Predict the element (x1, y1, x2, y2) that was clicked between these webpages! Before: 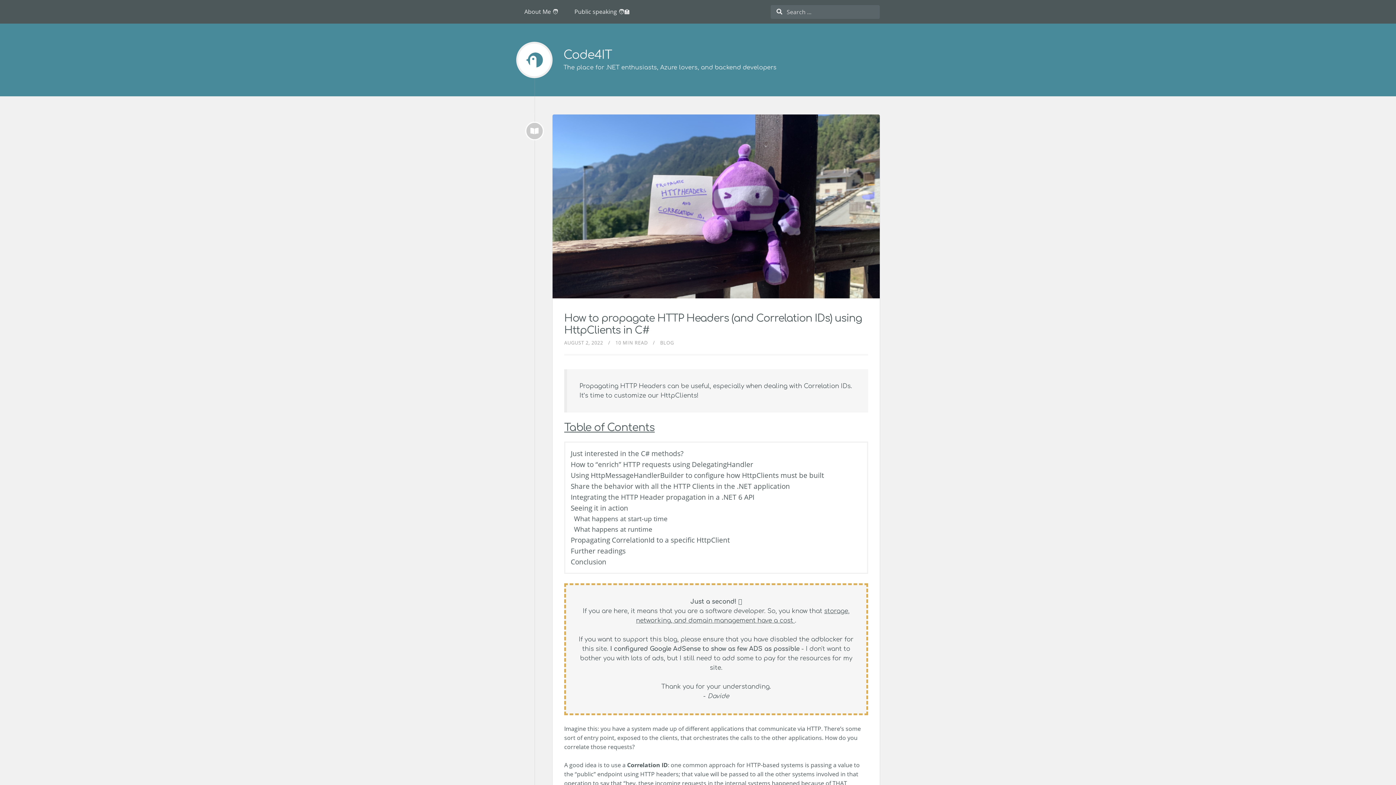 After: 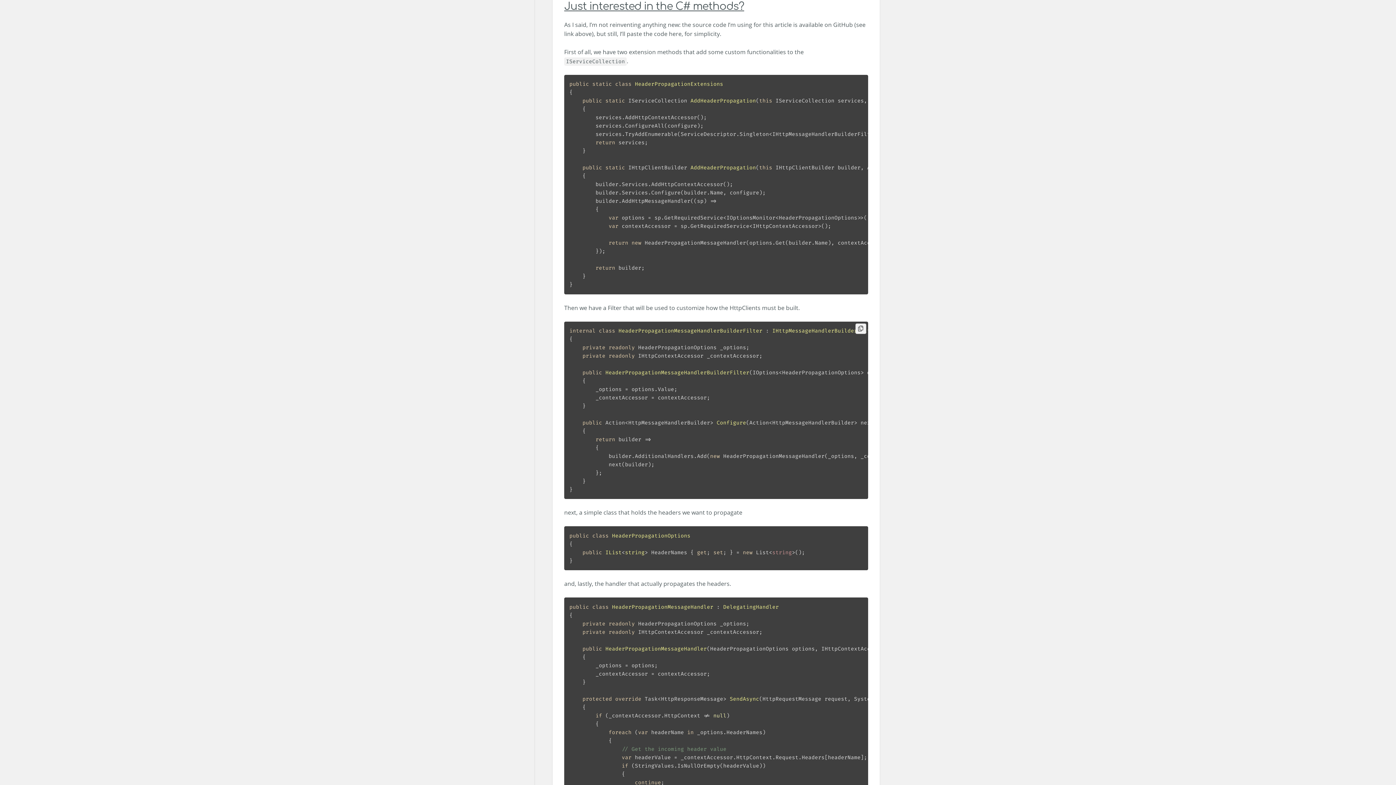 Action: label: Just interested in the C# methods? bbox: (570, 448, 861, 459)